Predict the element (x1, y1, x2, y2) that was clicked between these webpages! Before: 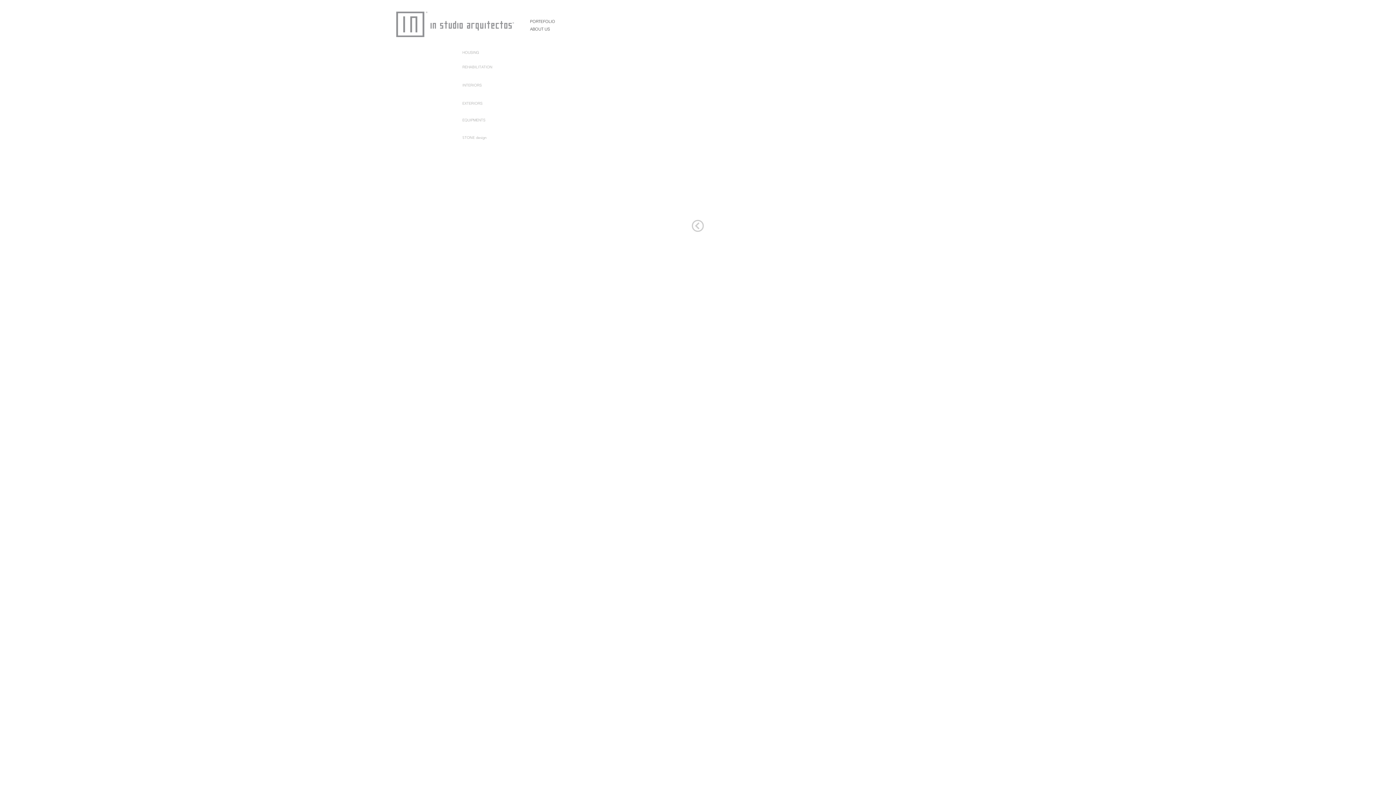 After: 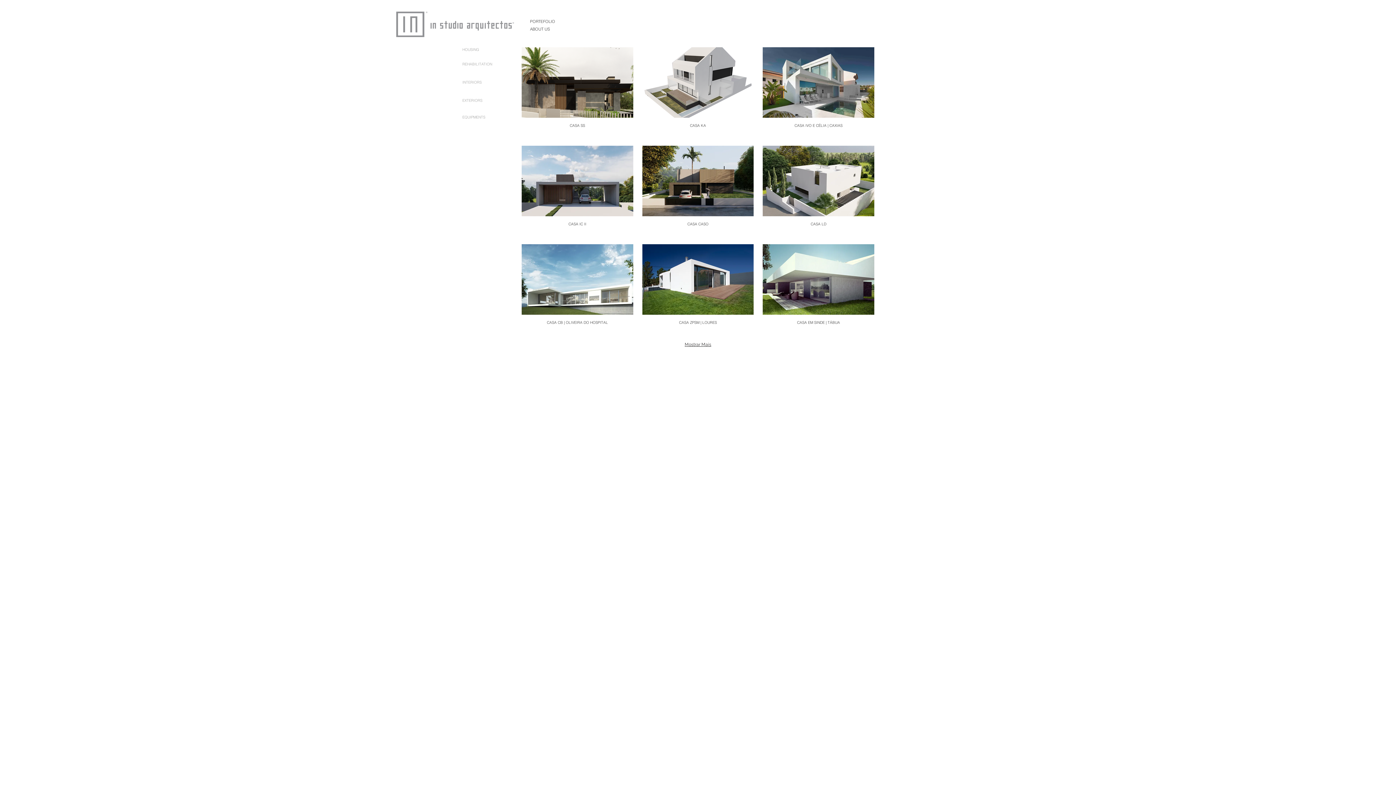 Action: bbox: (462, 45, 514, 60) label: HOUSING